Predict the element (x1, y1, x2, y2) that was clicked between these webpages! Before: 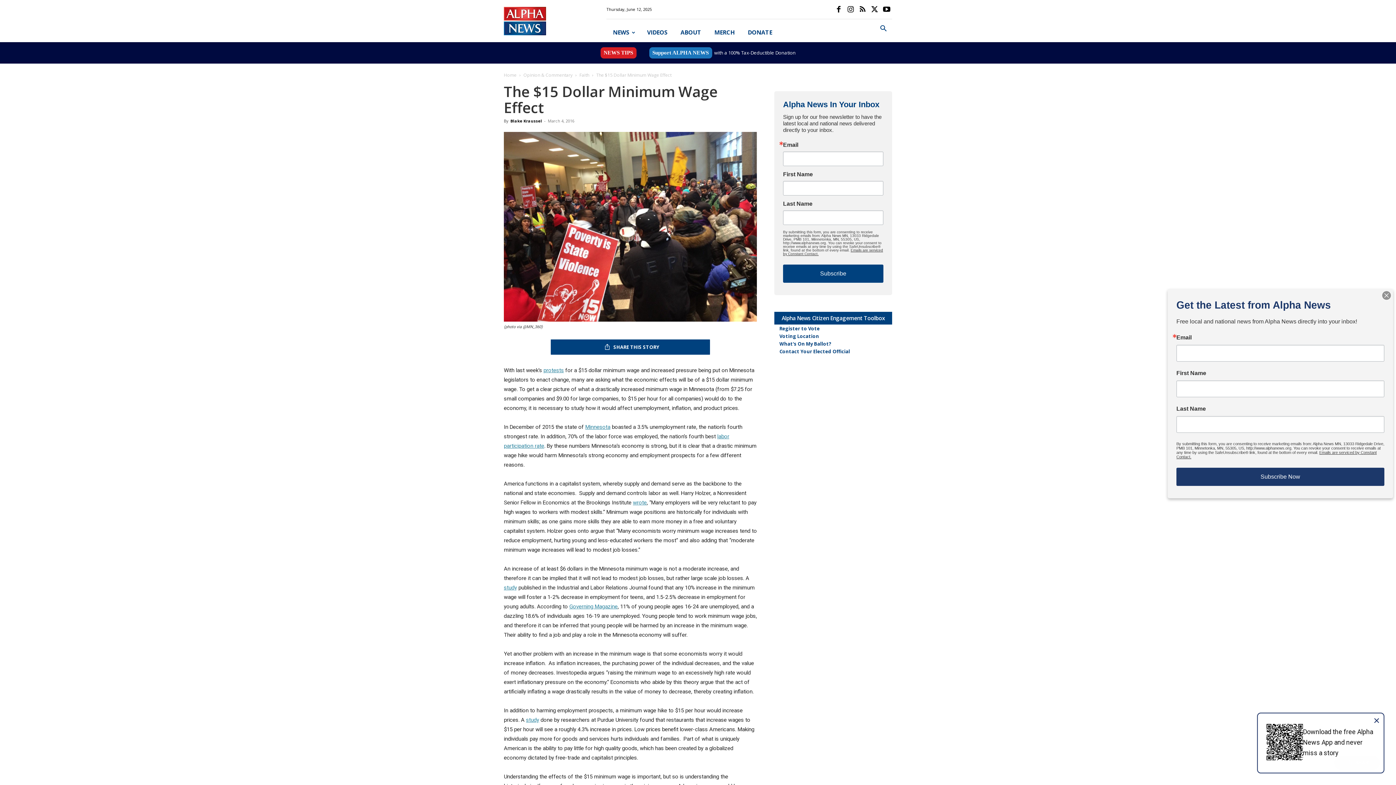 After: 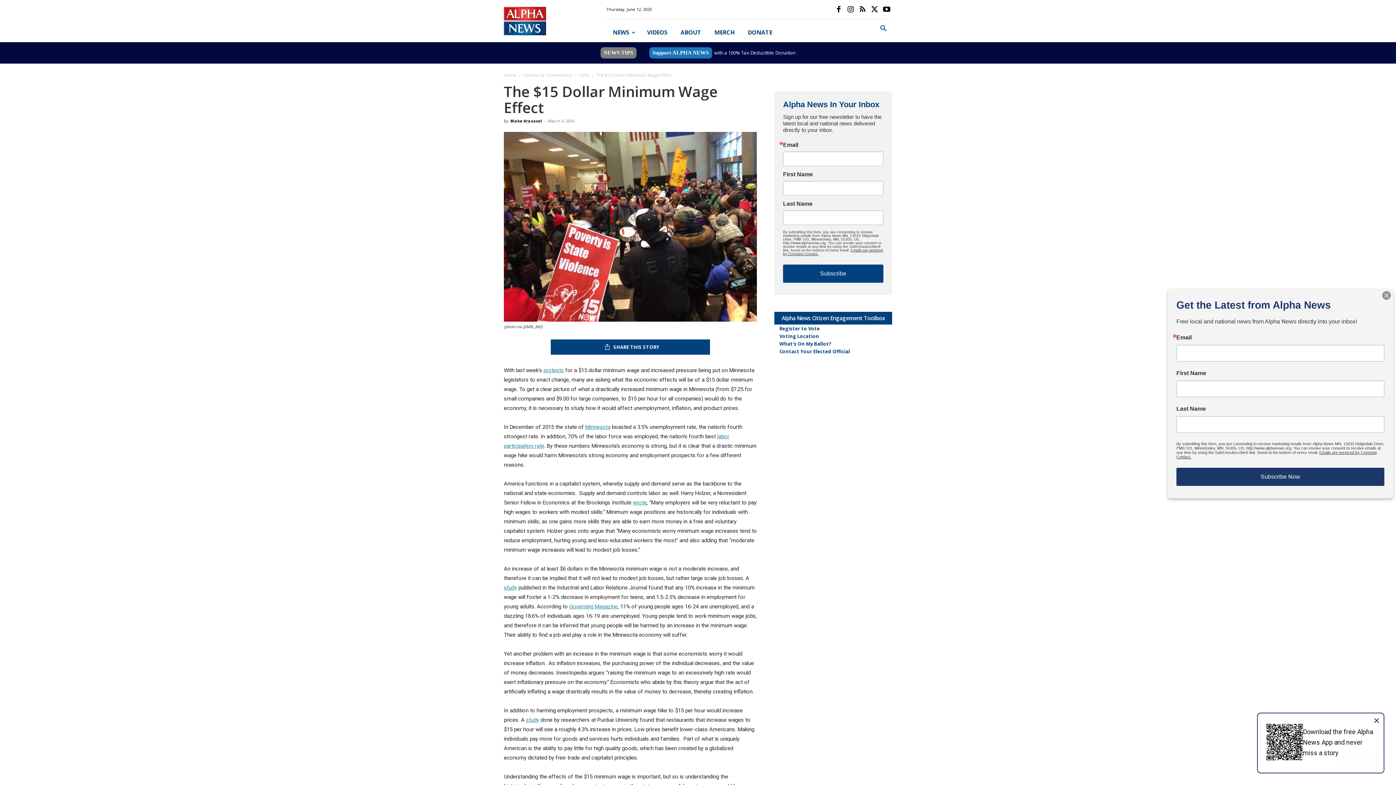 Action: bbox: (600, 47, 636, 58) label: NEWS TIPS